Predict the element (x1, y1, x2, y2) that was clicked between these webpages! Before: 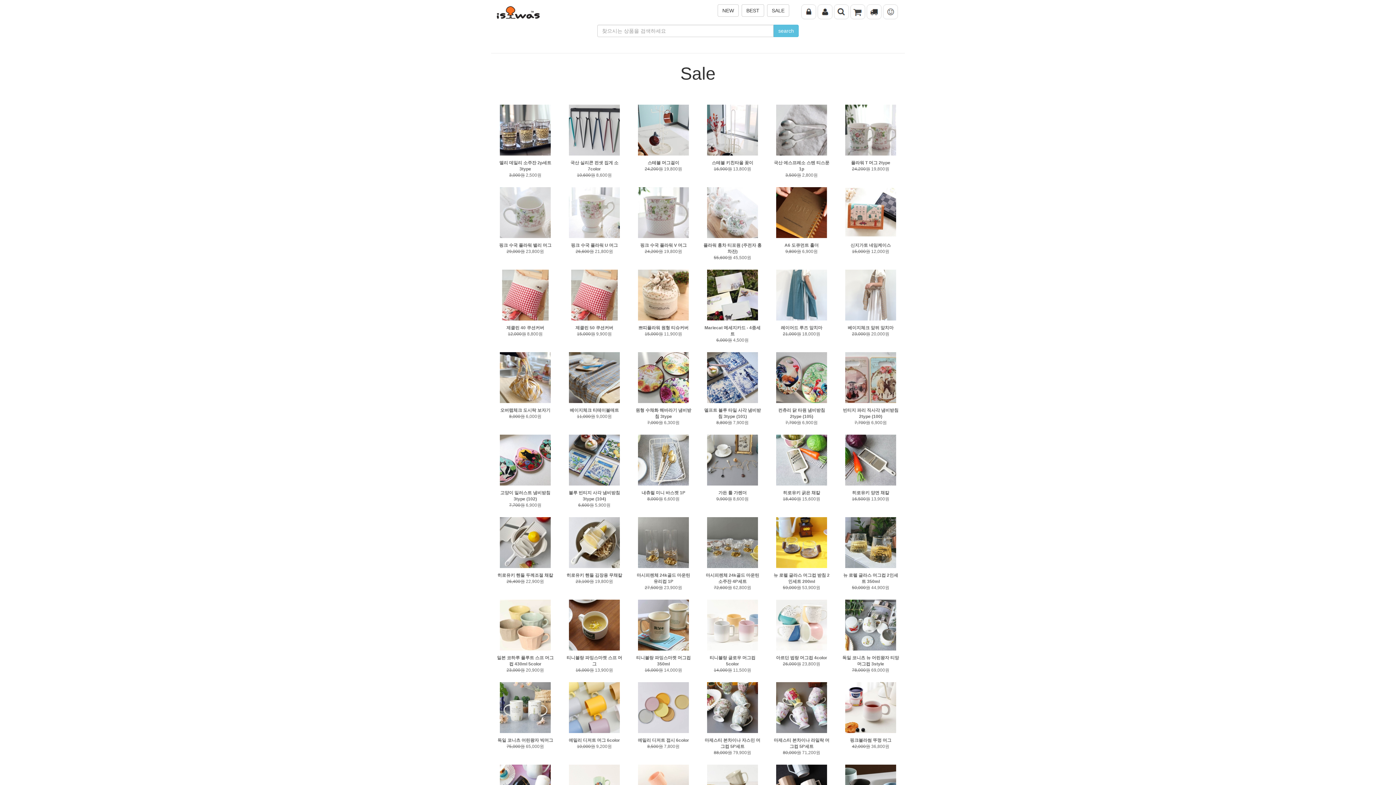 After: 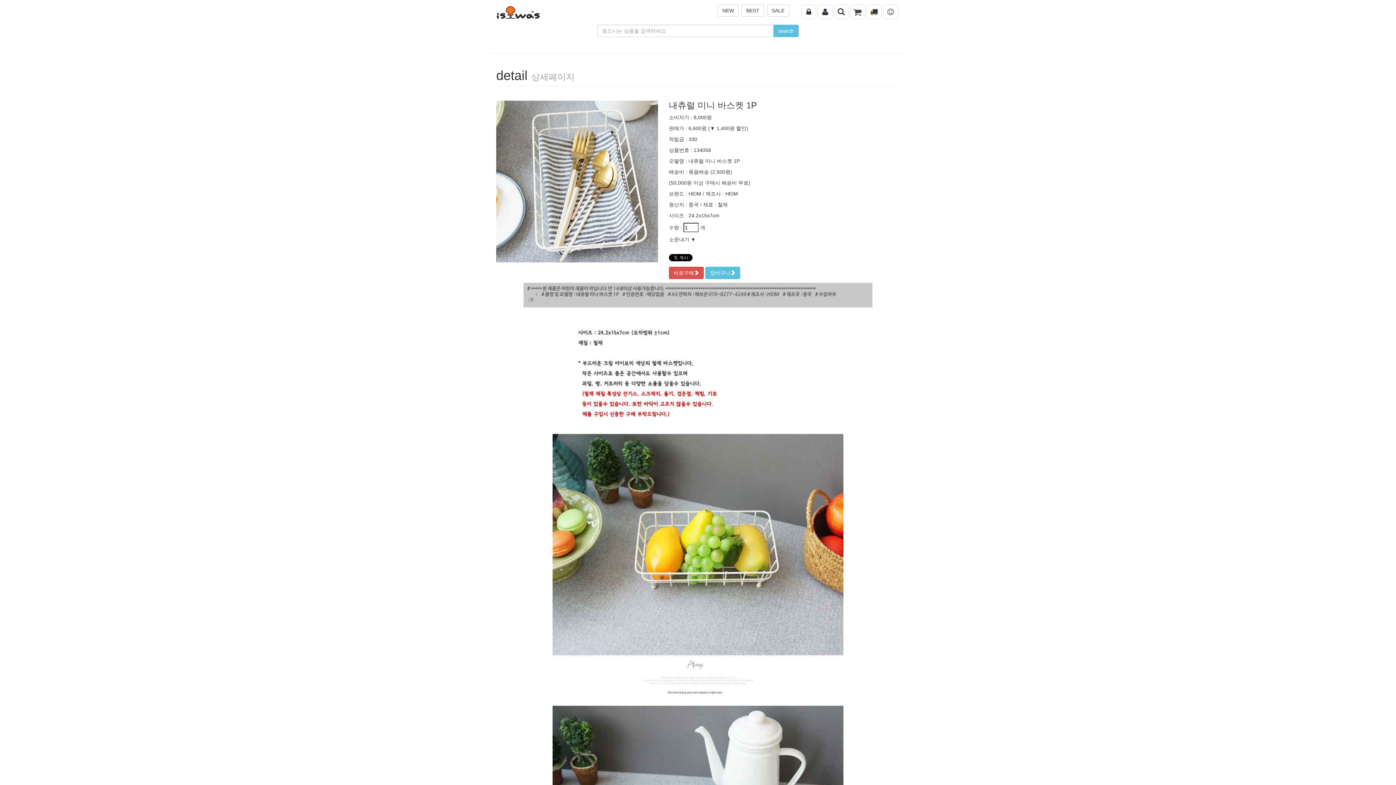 Action: label: 내츄럴 미니 바스켓 1P bbox: (641, 490, 685, 495)